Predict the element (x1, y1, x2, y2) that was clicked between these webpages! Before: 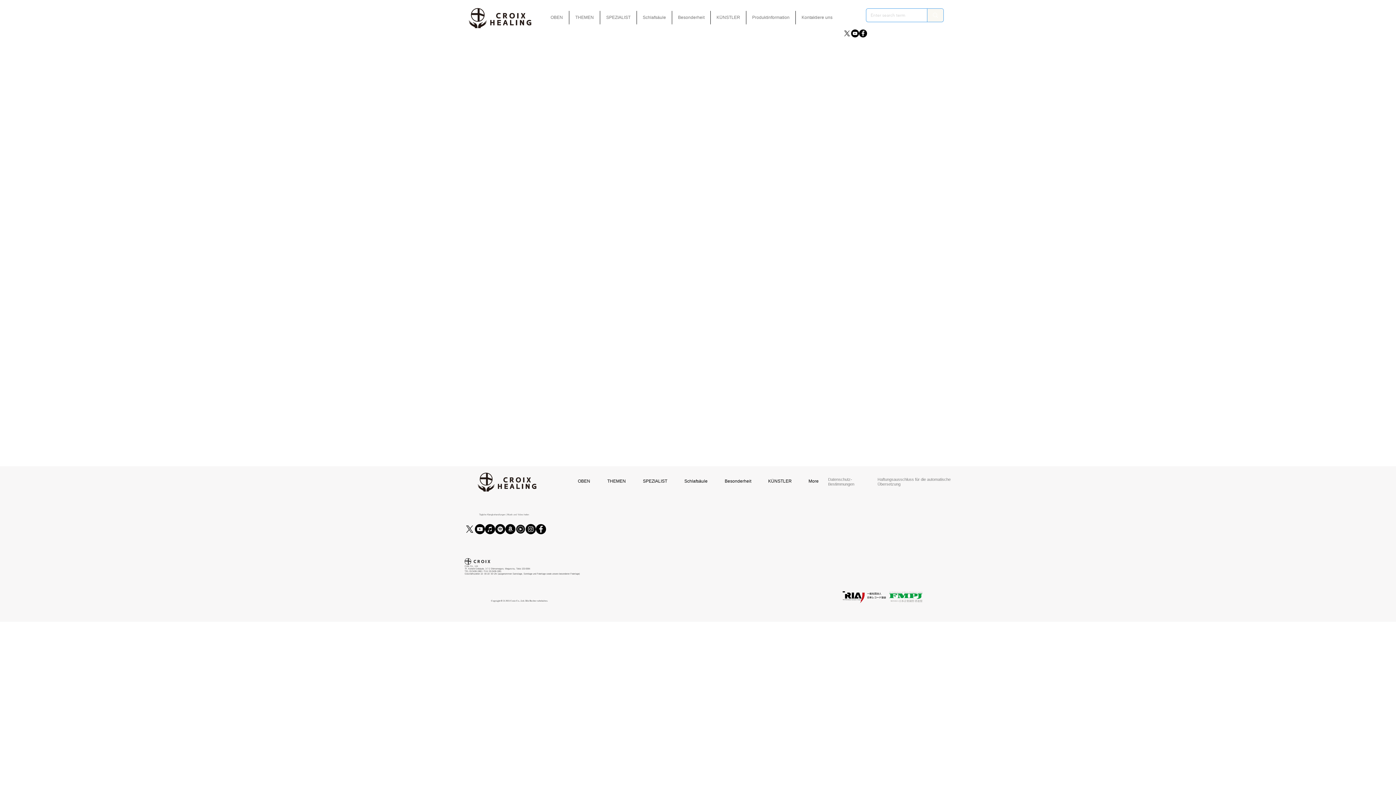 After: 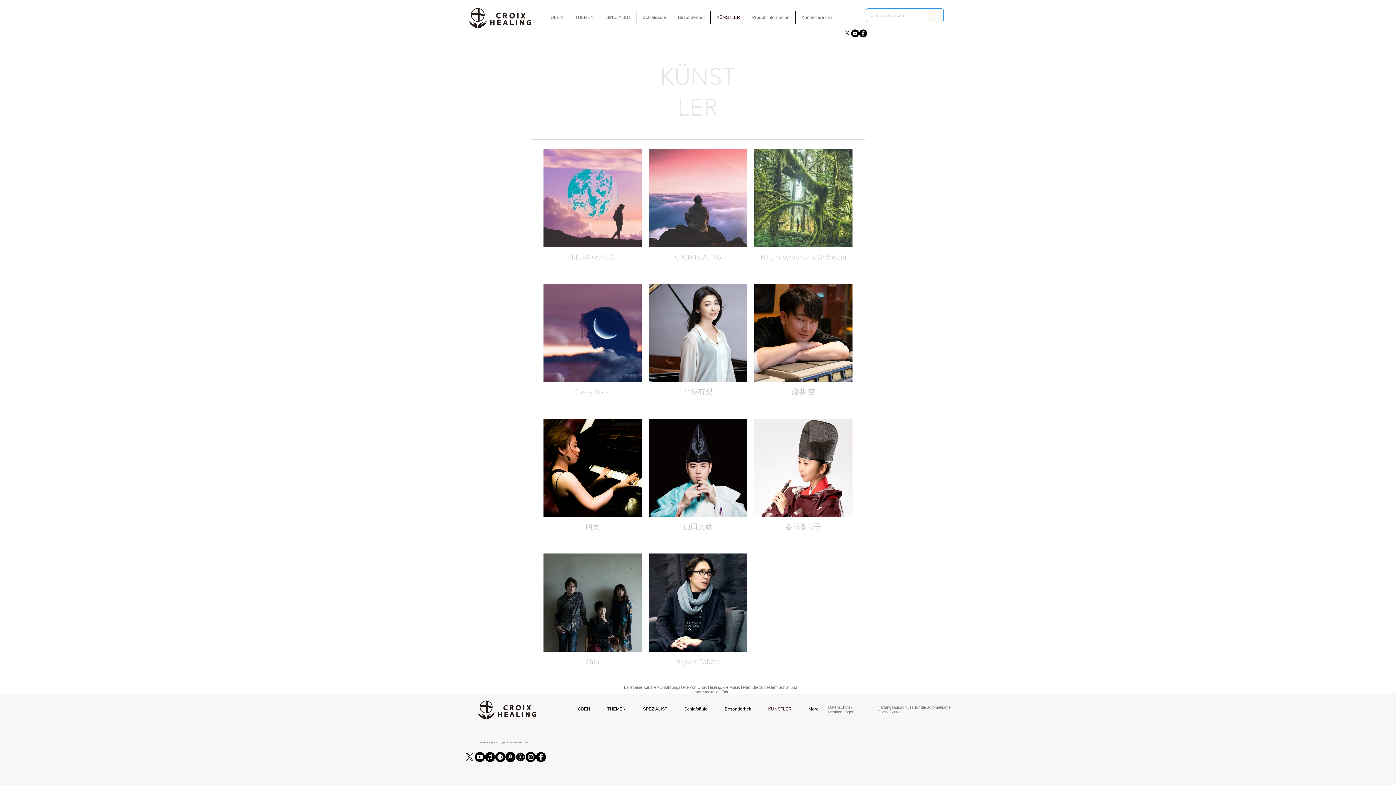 Action: bbox: (760, 474, 800, 488) label: KÜNSTLER